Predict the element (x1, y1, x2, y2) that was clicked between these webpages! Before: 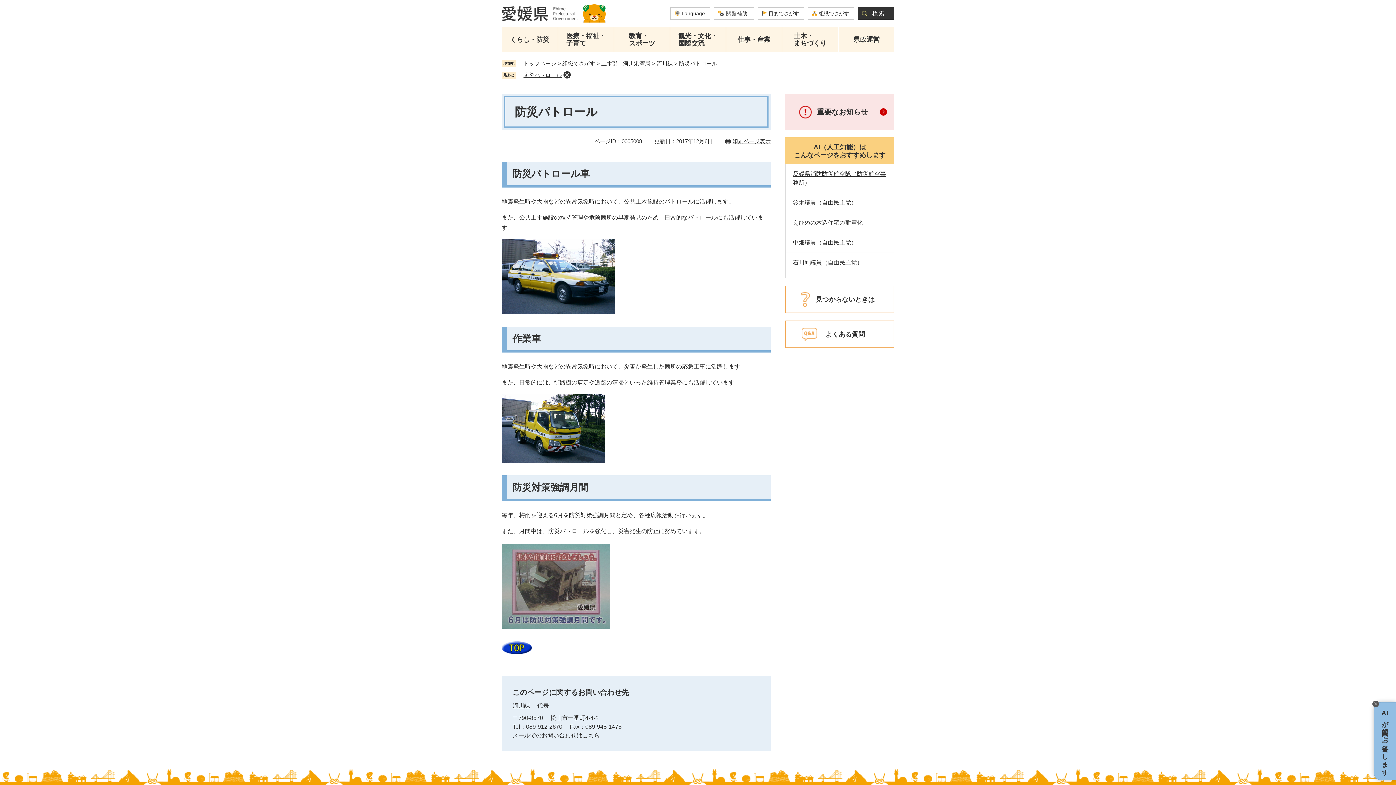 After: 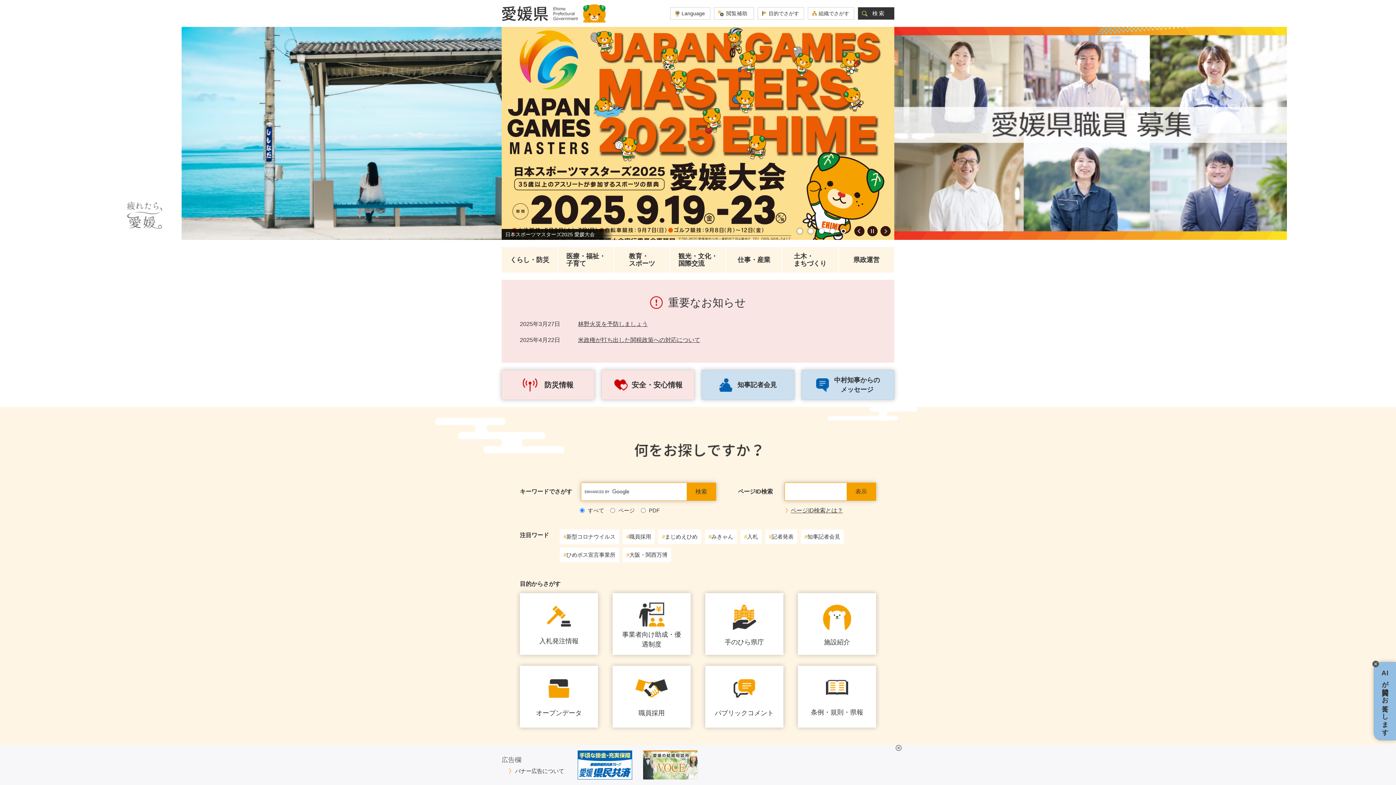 Action: bbox: (523, 60, 556, 66) label: トップページ